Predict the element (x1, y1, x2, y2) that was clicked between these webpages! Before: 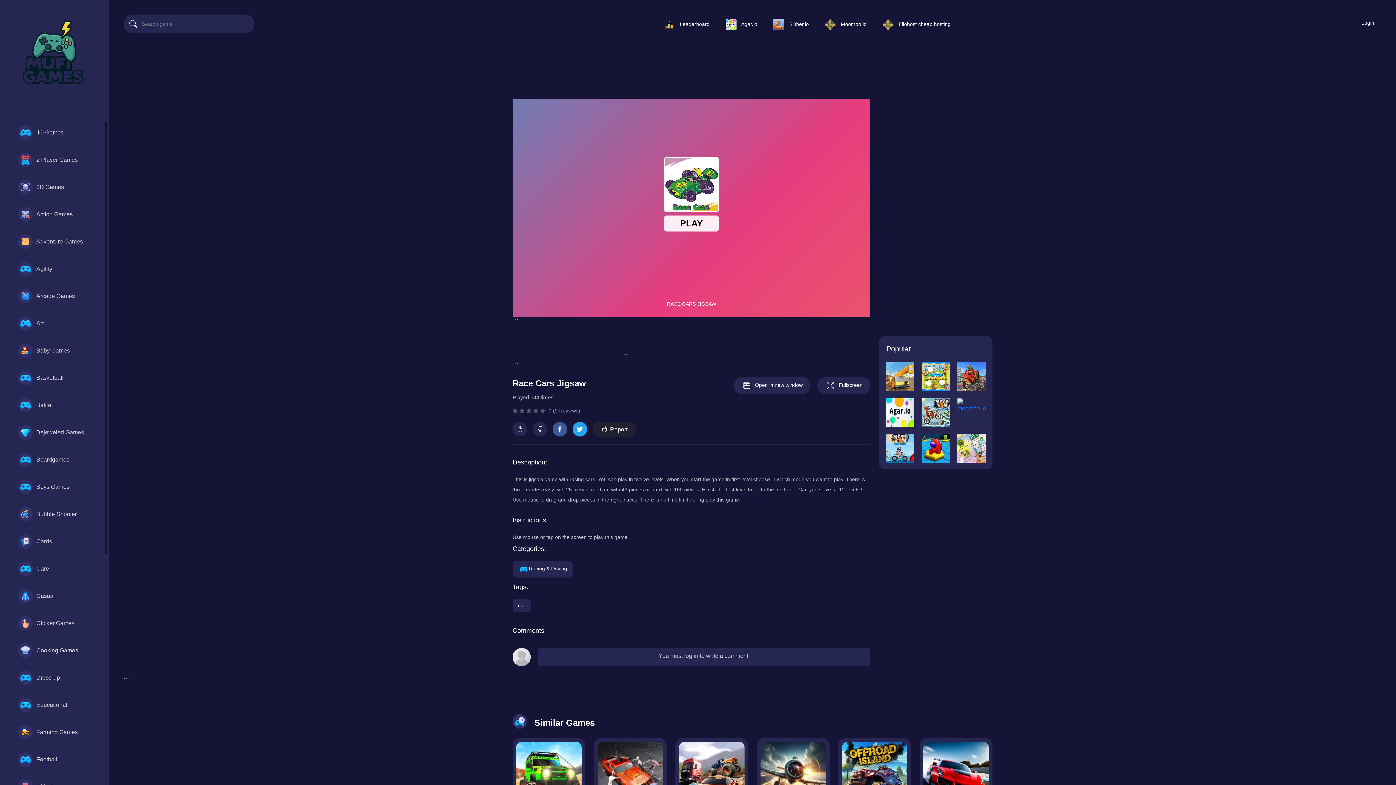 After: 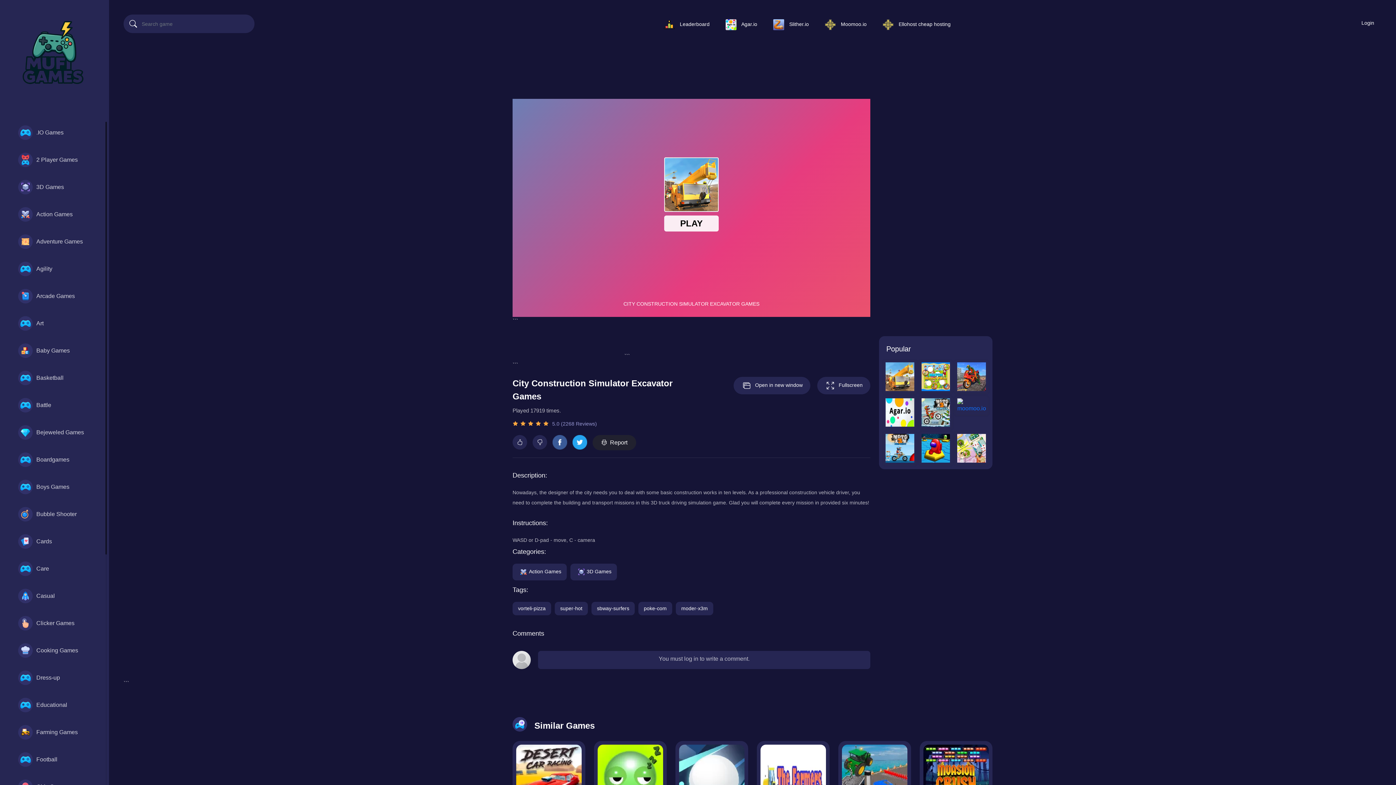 Action: bbox: (882, 360, 918, 392)